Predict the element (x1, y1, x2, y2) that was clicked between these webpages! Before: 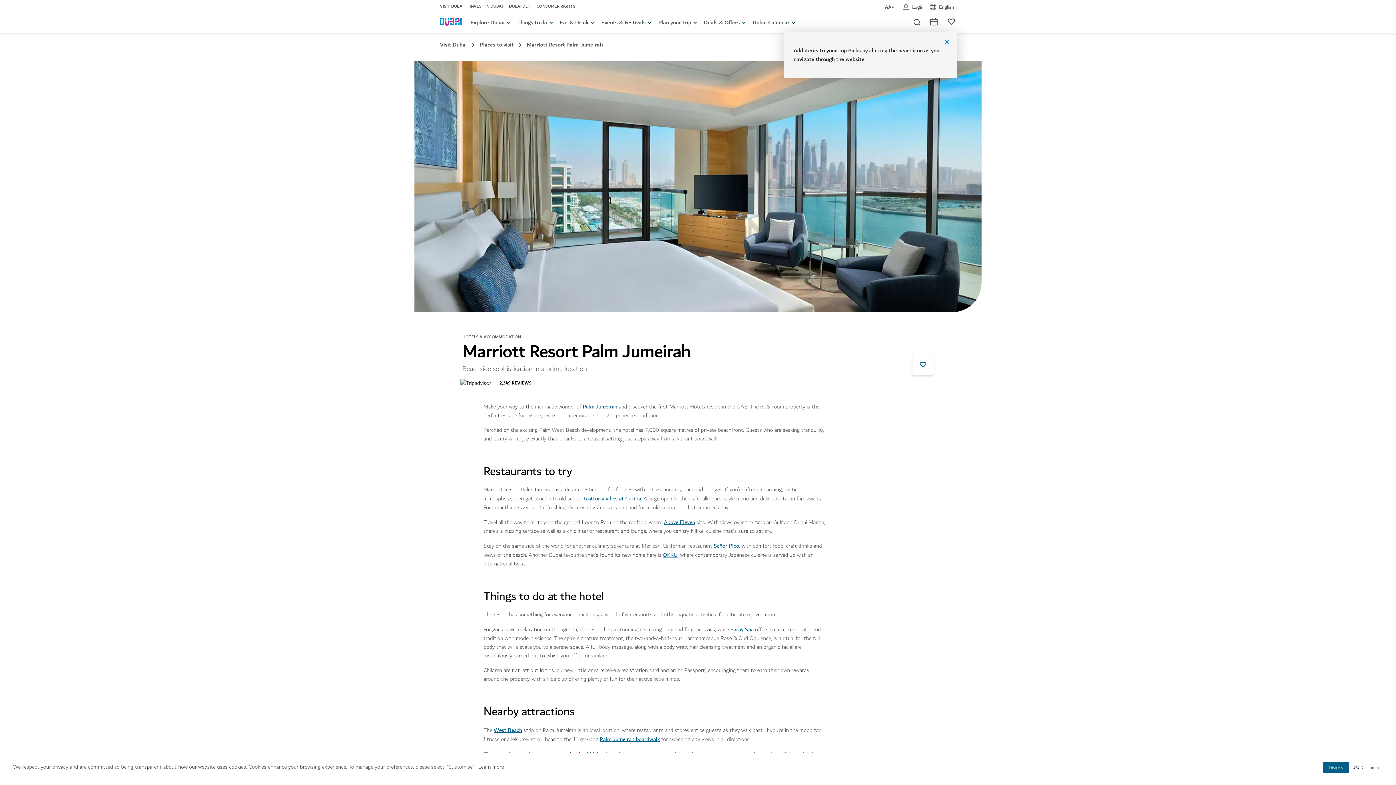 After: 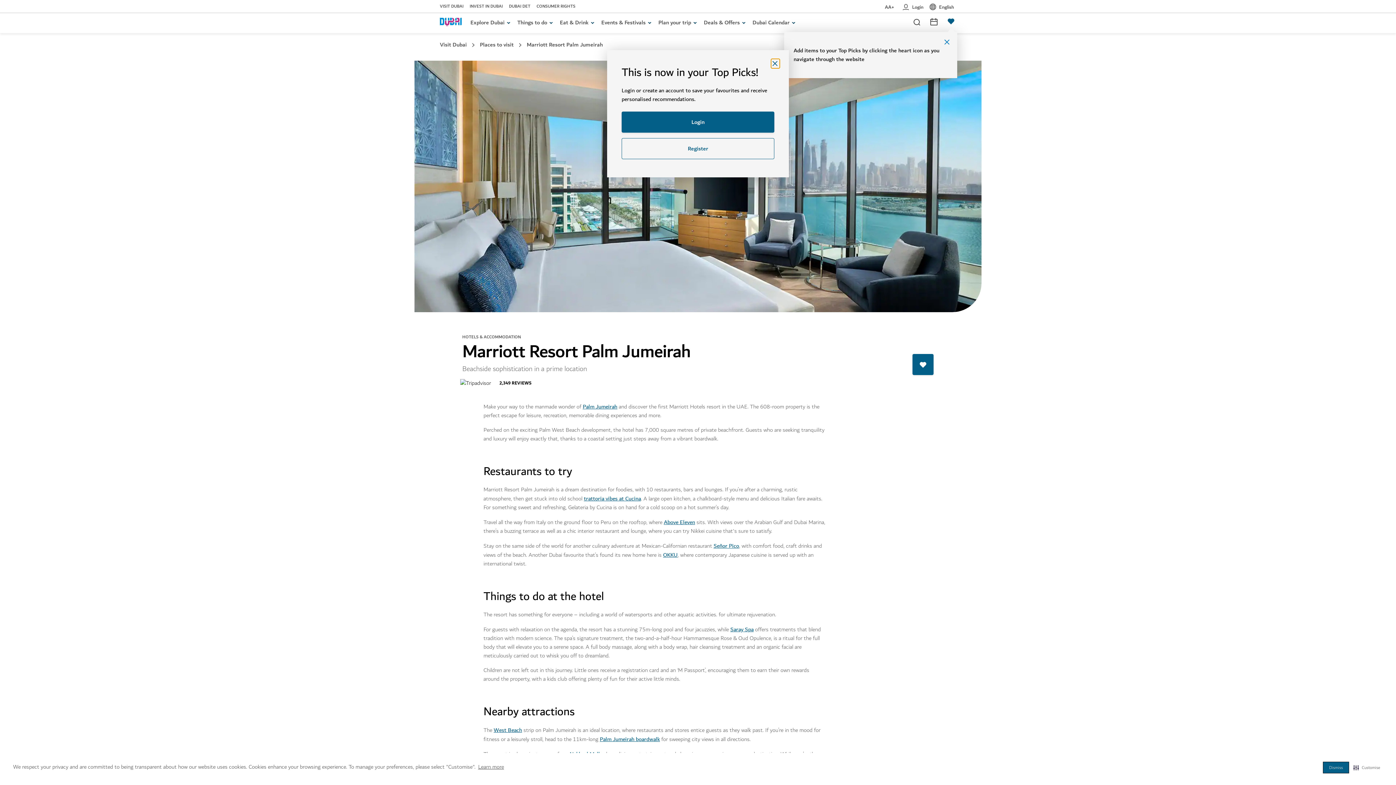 Action: bbox: (912, 354, 933, 375) label: add to favorites